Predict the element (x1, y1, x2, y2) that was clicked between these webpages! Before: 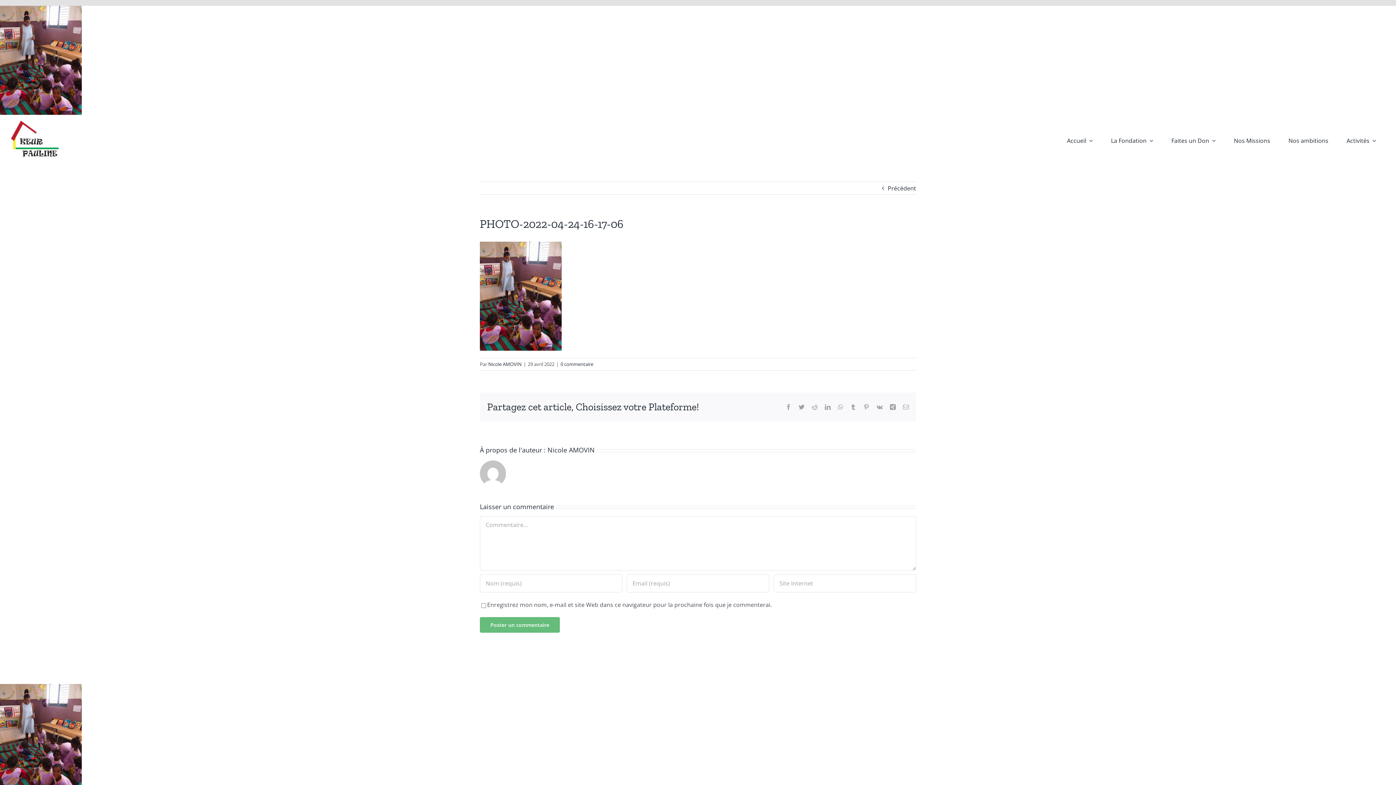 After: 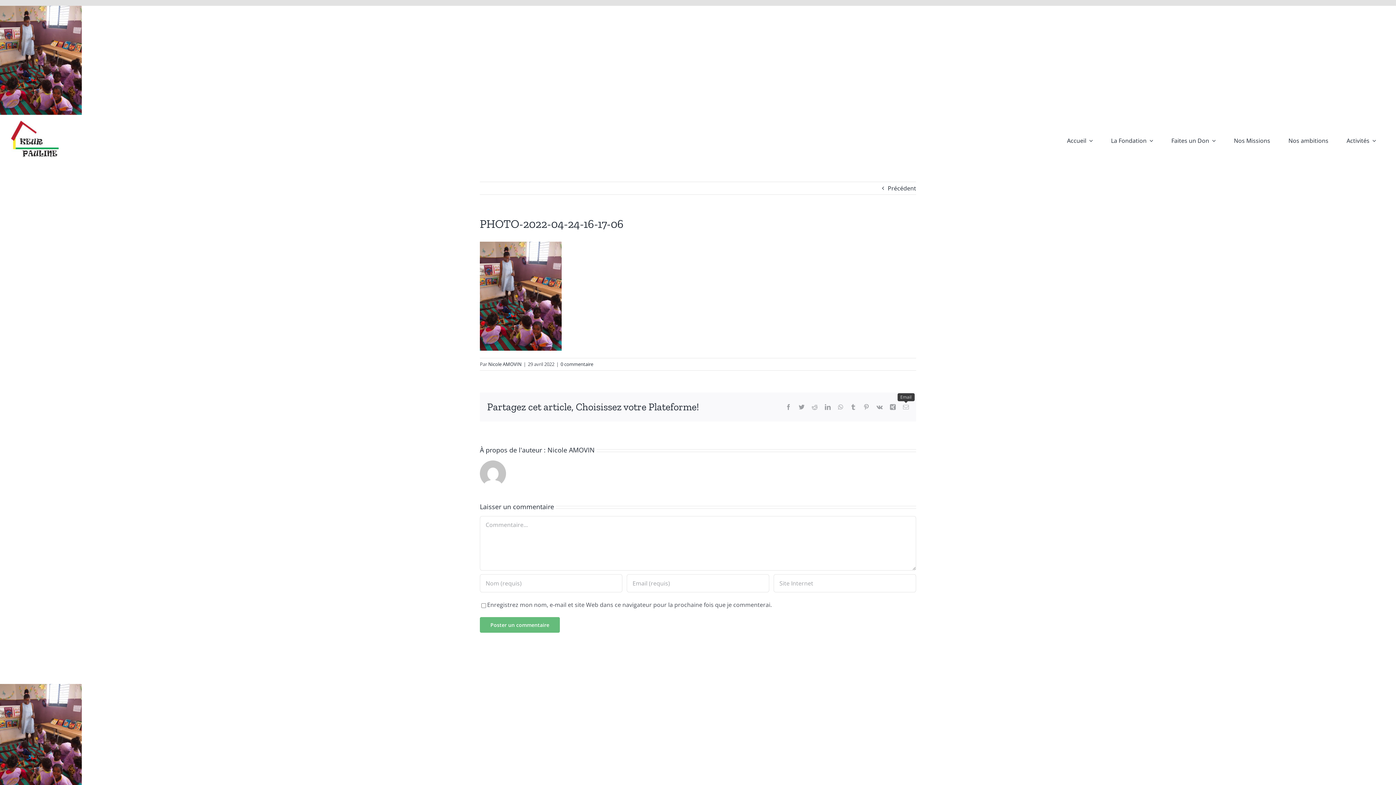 Action: label: Email bbox: (903, 404, 909, 410)